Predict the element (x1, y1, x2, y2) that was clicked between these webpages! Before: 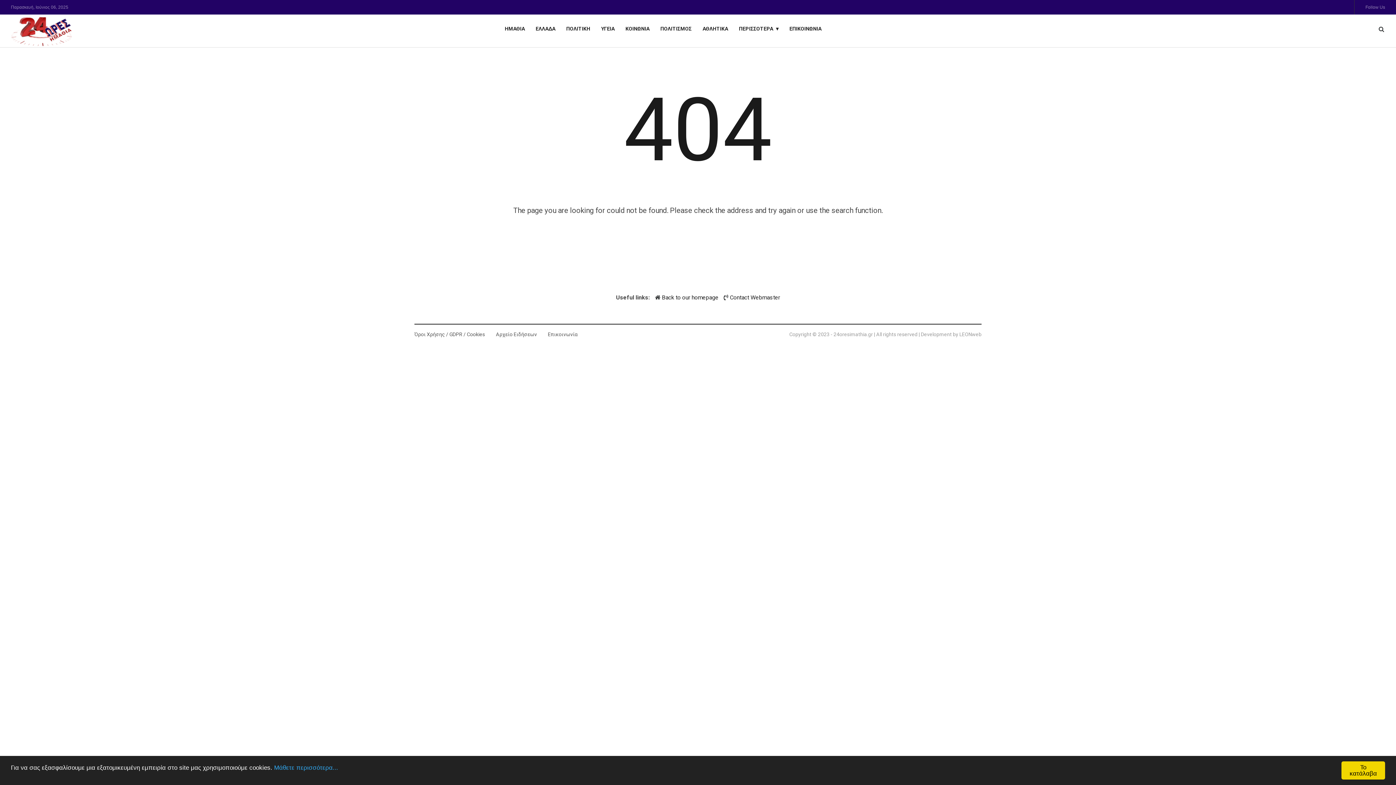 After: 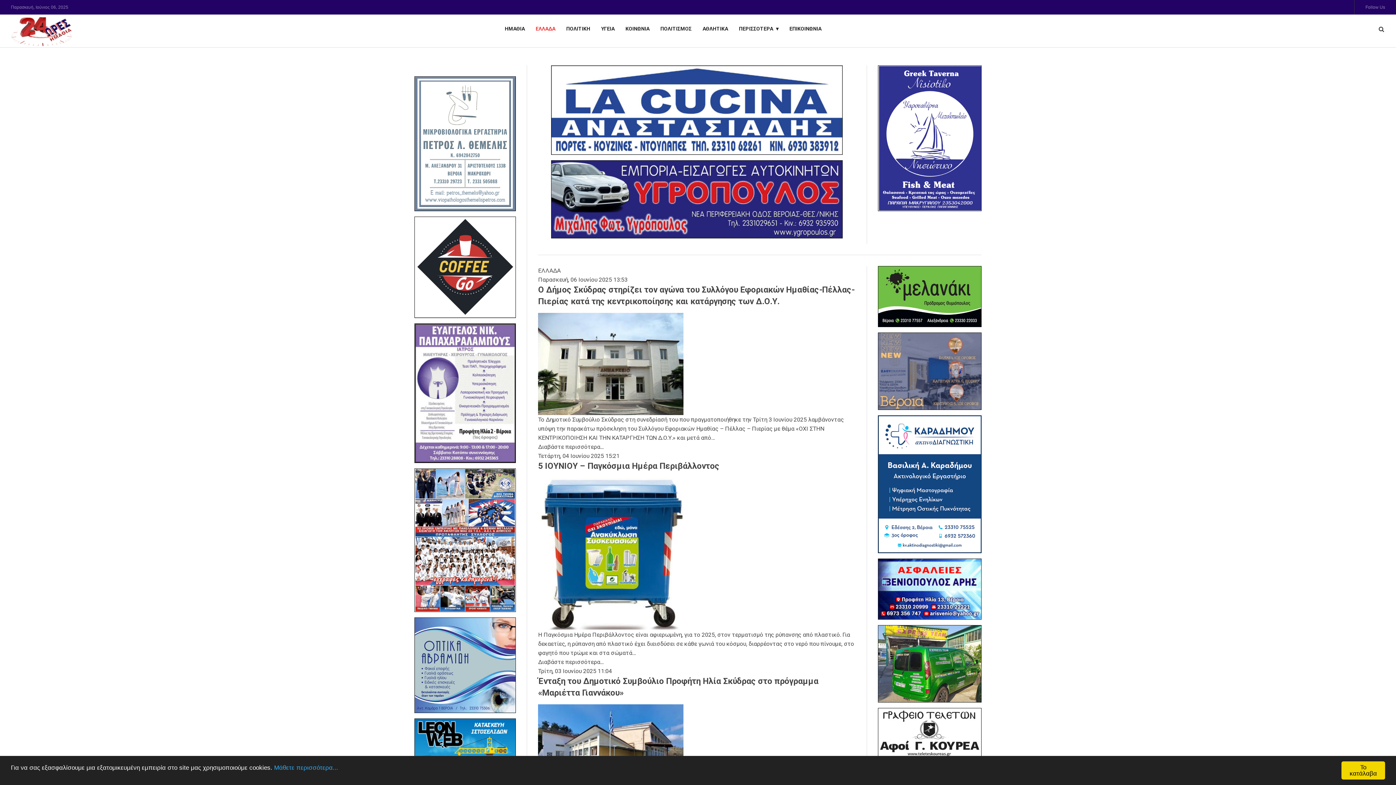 Action: label: ΕΛΛΑΔΑ bbox: (530, 14, 560, 43)